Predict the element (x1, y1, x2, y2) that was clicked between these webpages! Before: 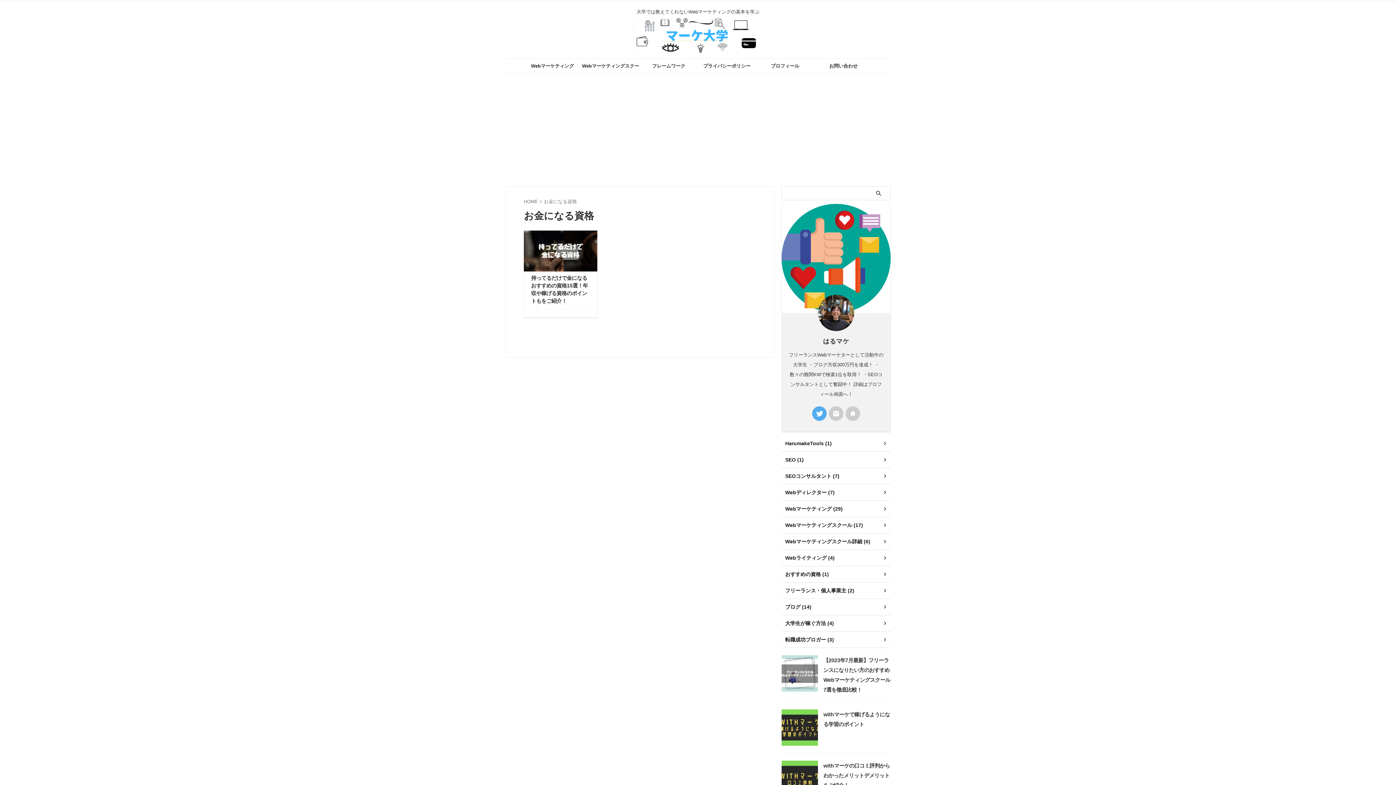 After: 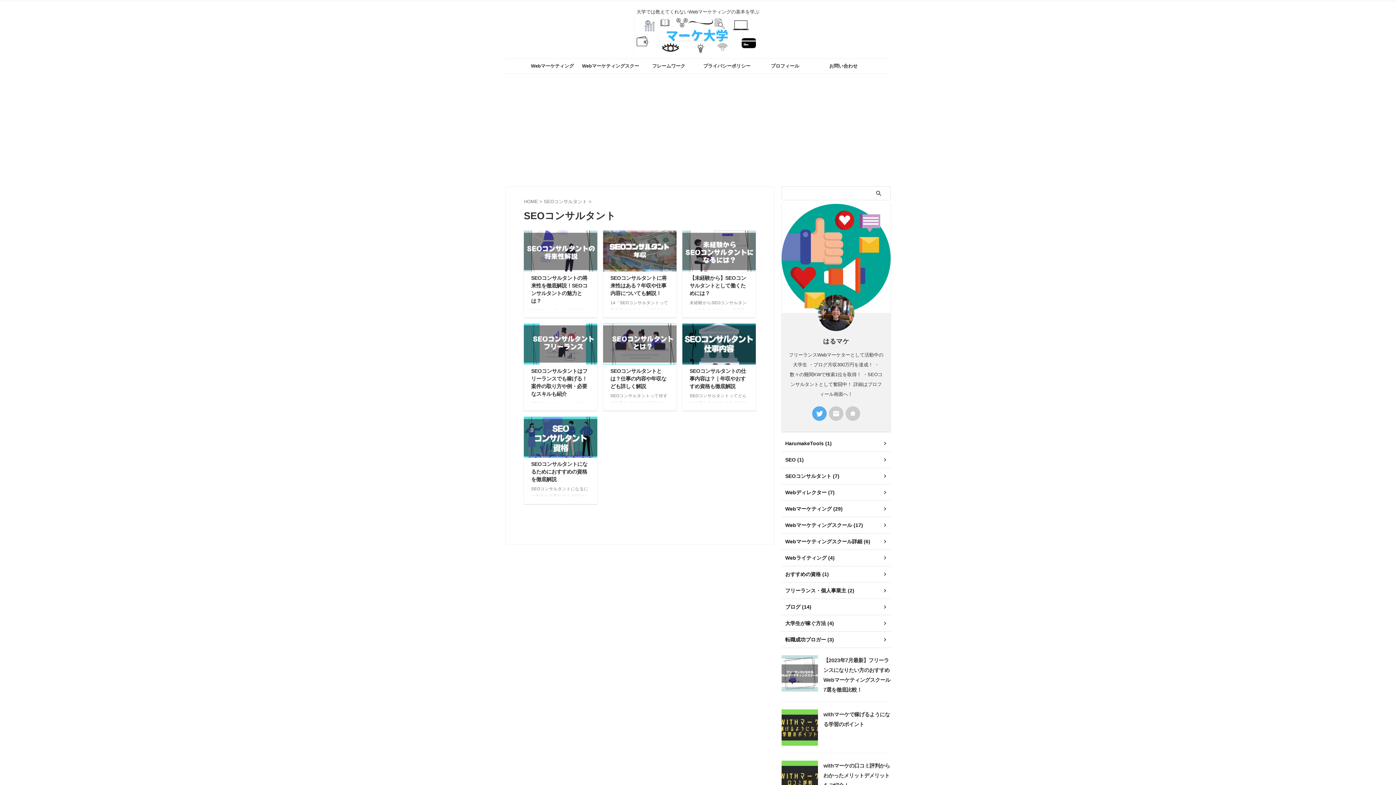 Action: label: SEOコンサルタント (7) bbox: (781, 468, 890, 484)